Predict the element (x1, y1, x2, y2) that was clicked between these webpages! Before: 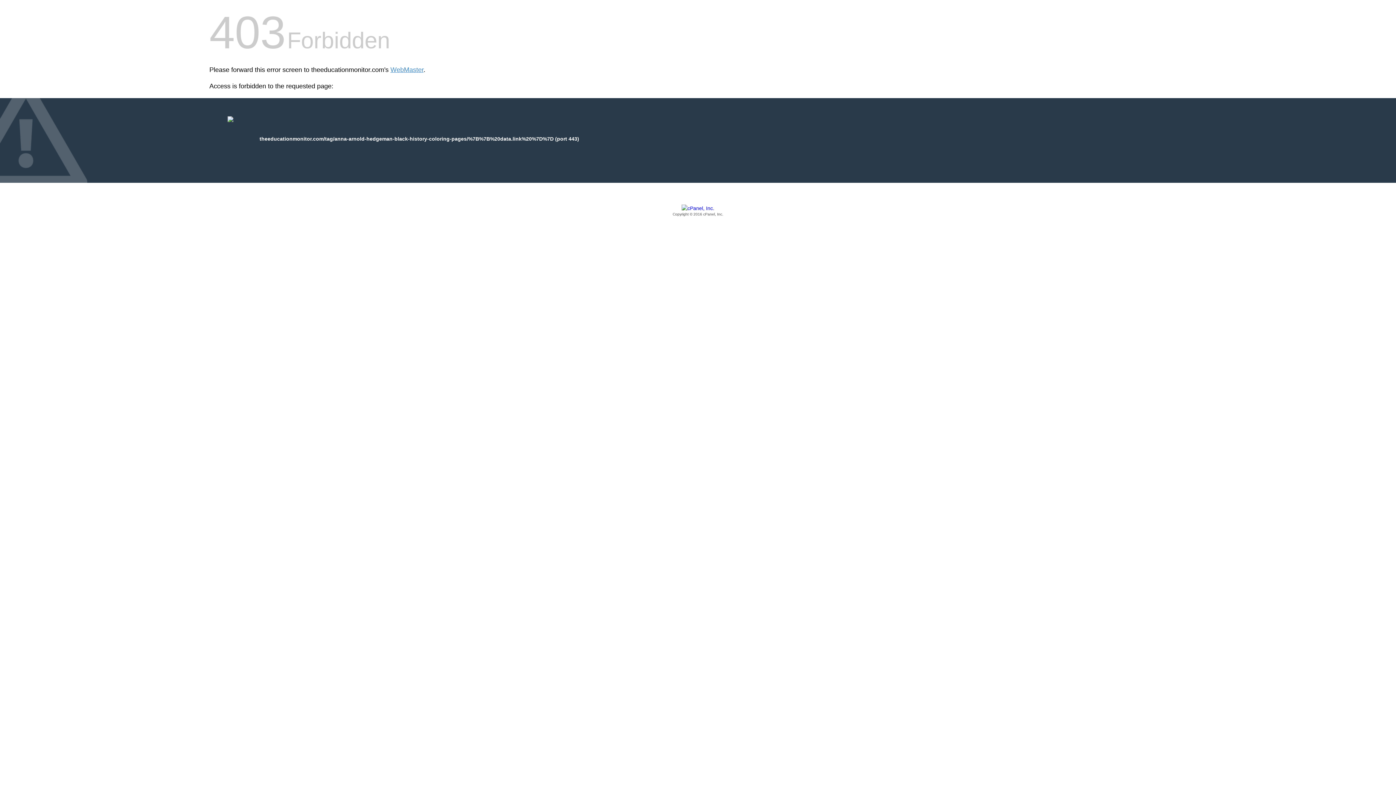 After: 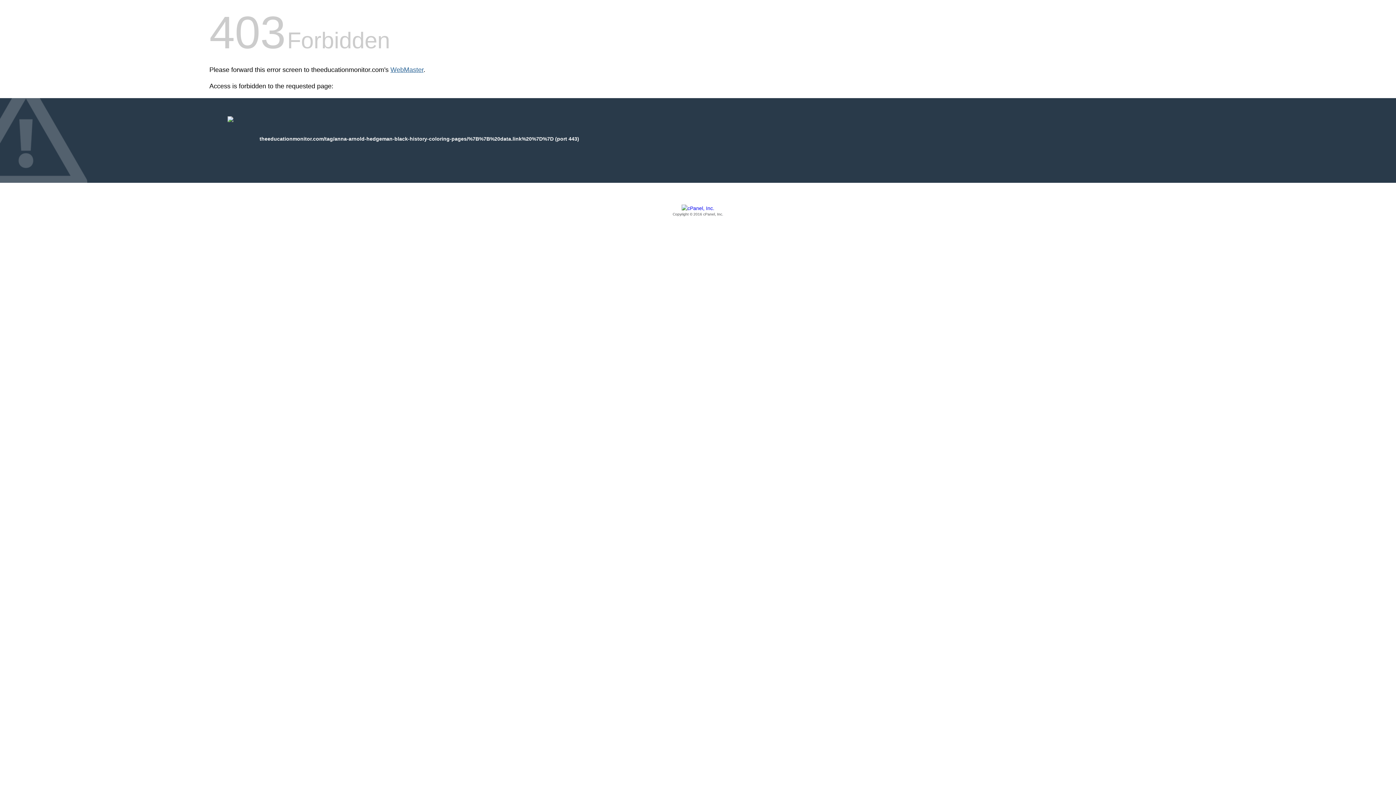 Action: bbox: (390, 66, 423, 73) label: WebMaster